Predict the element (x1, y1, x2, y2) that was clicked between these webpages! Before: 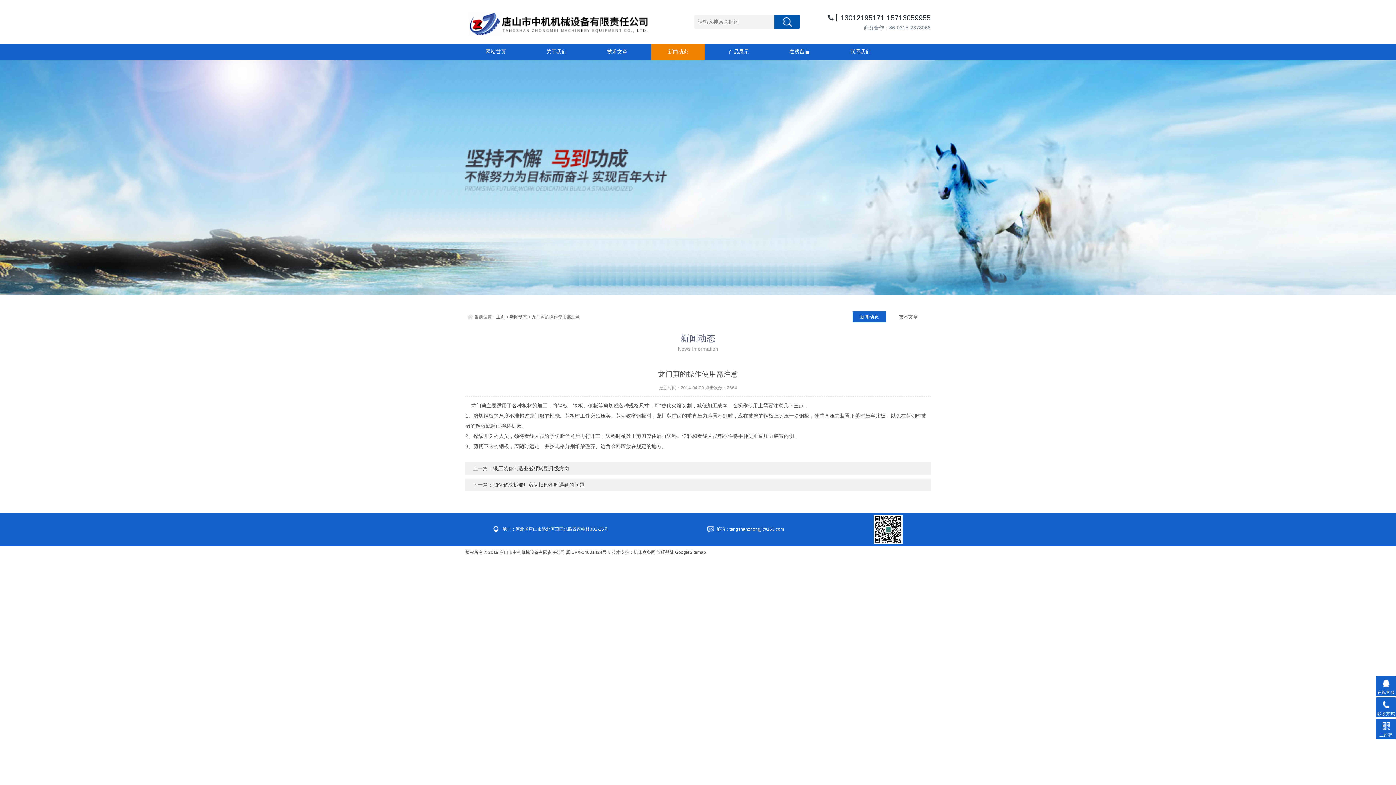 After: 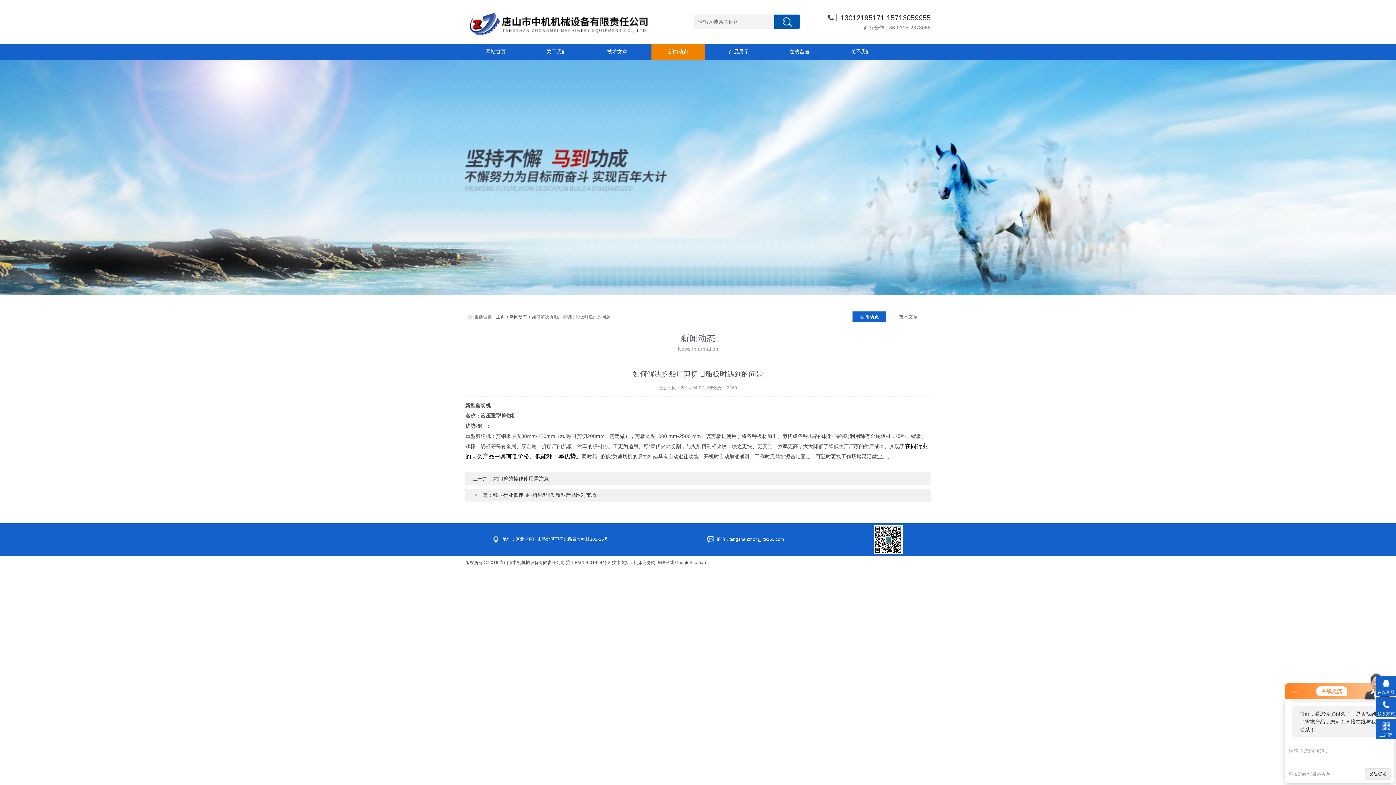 Action: bbox: (493, 482, 584, 487) label: 如何解决拆船厂剪切旧船板时遇到的问题